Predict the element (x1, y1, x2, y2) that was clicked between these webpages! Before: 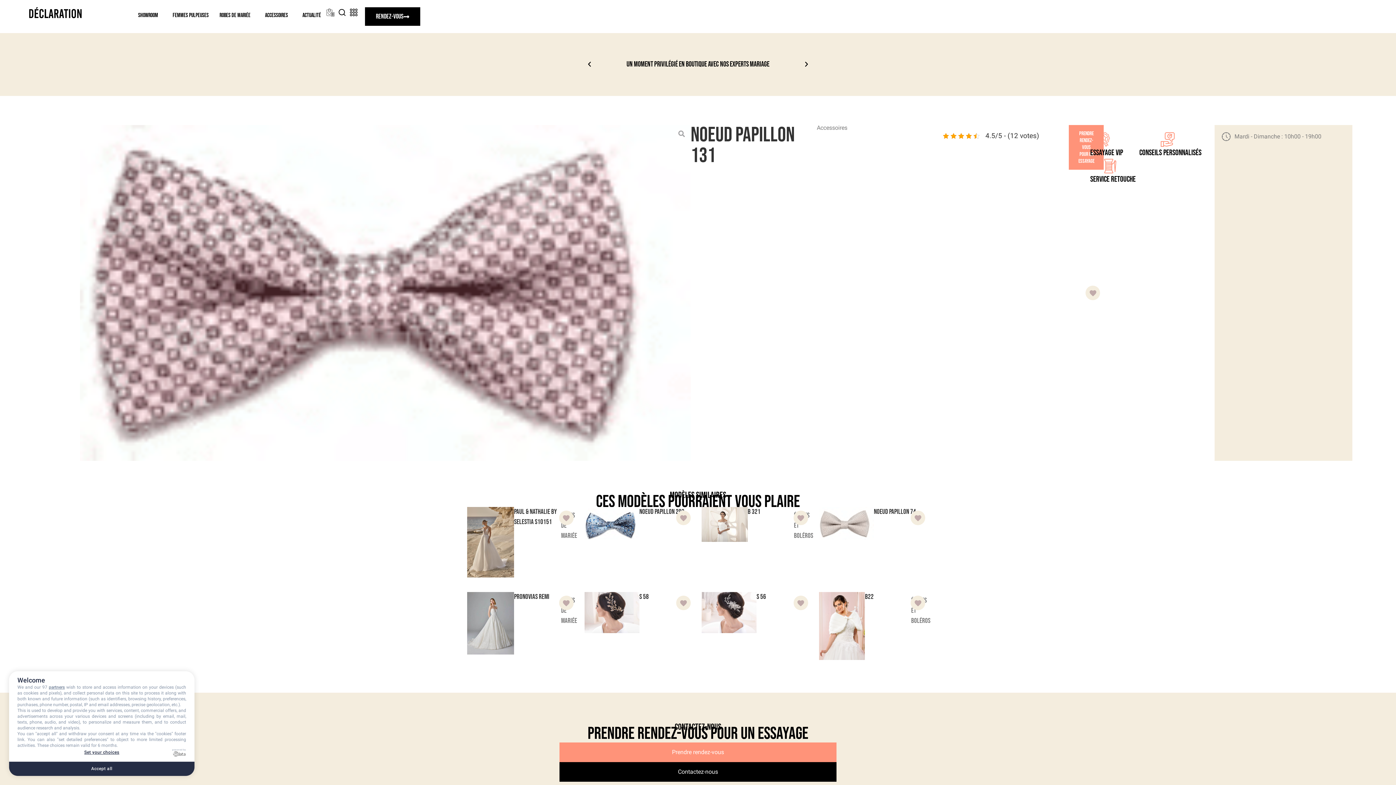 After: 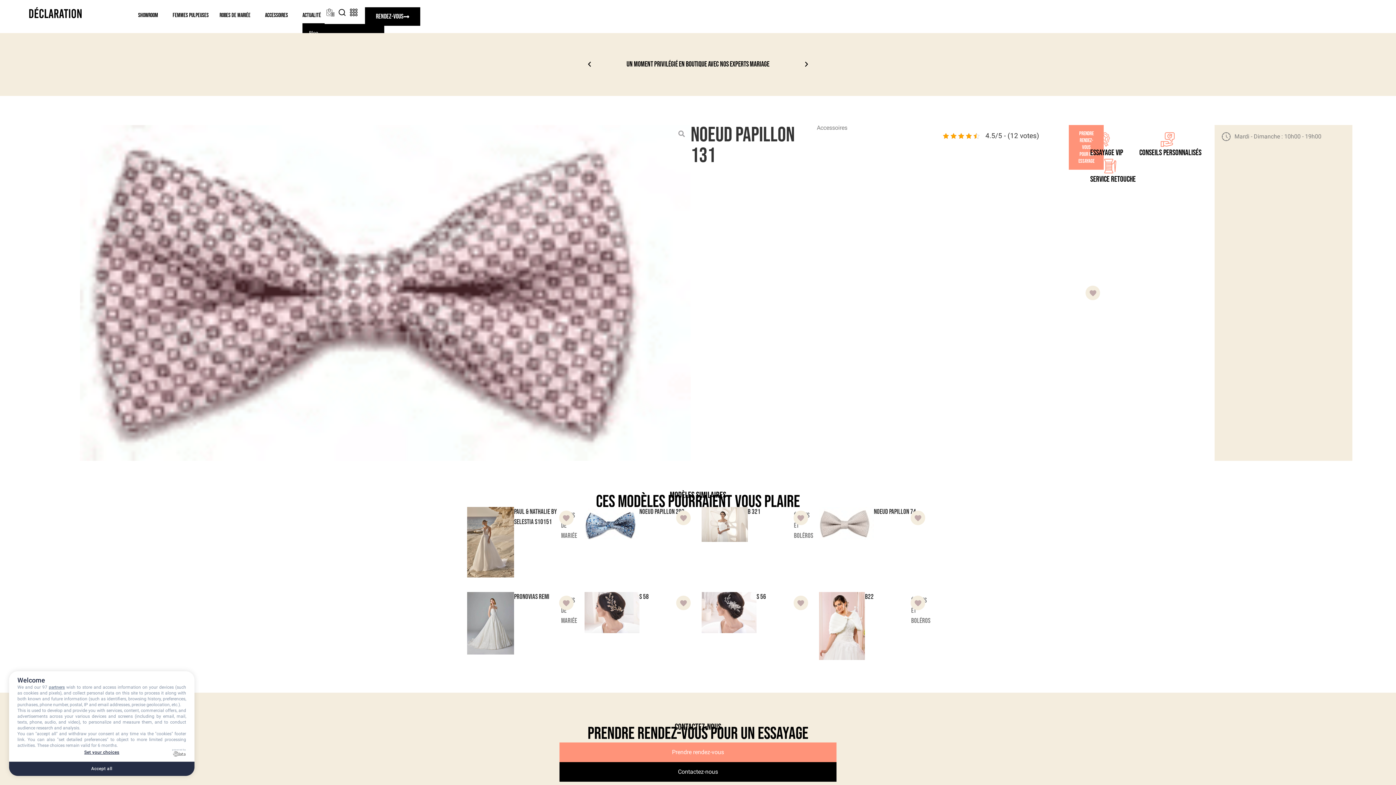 Action: label: Actualité bbox: (302, 7, 324, 24)